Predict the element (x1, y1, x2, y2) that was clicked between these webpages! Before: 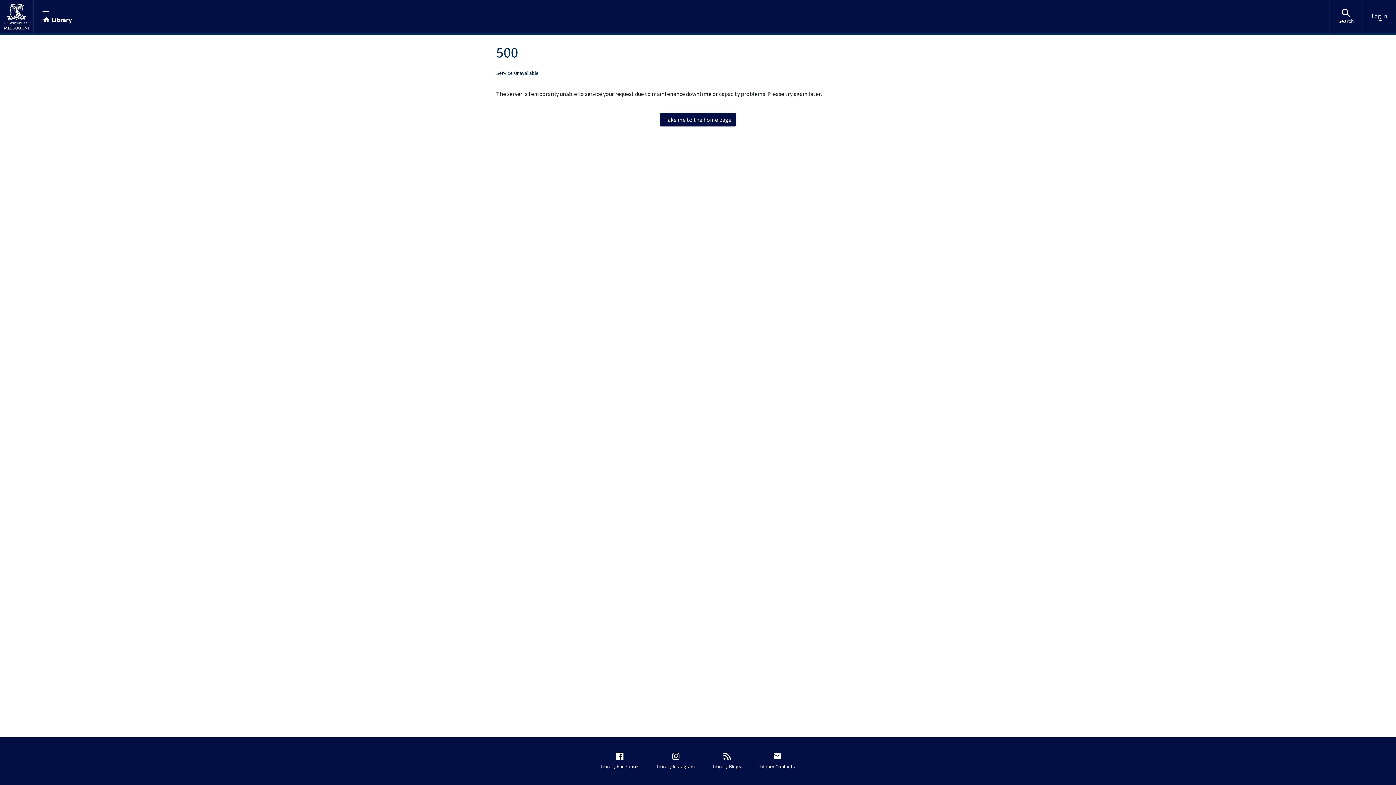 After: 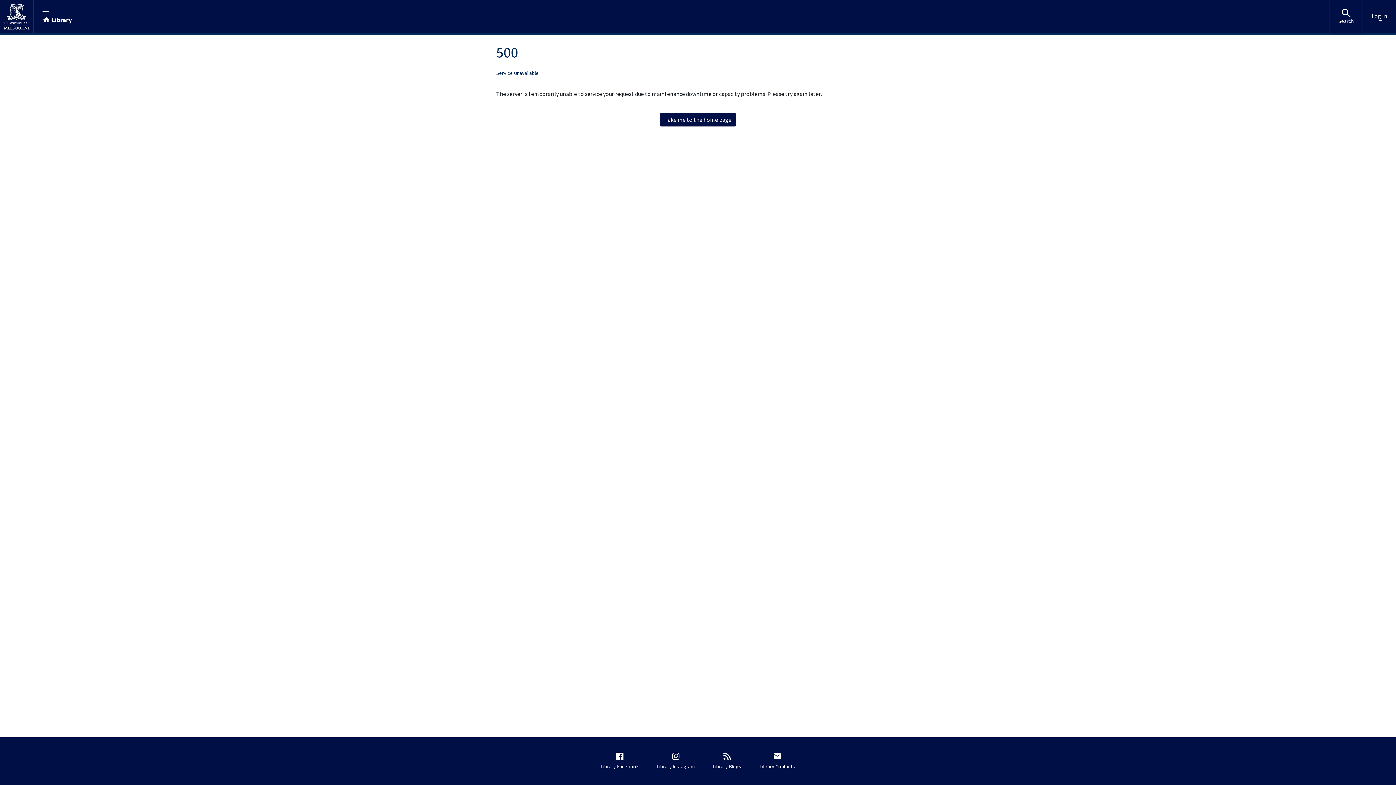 Action: bbox: (1329, 0, 1362, 33) label: Search